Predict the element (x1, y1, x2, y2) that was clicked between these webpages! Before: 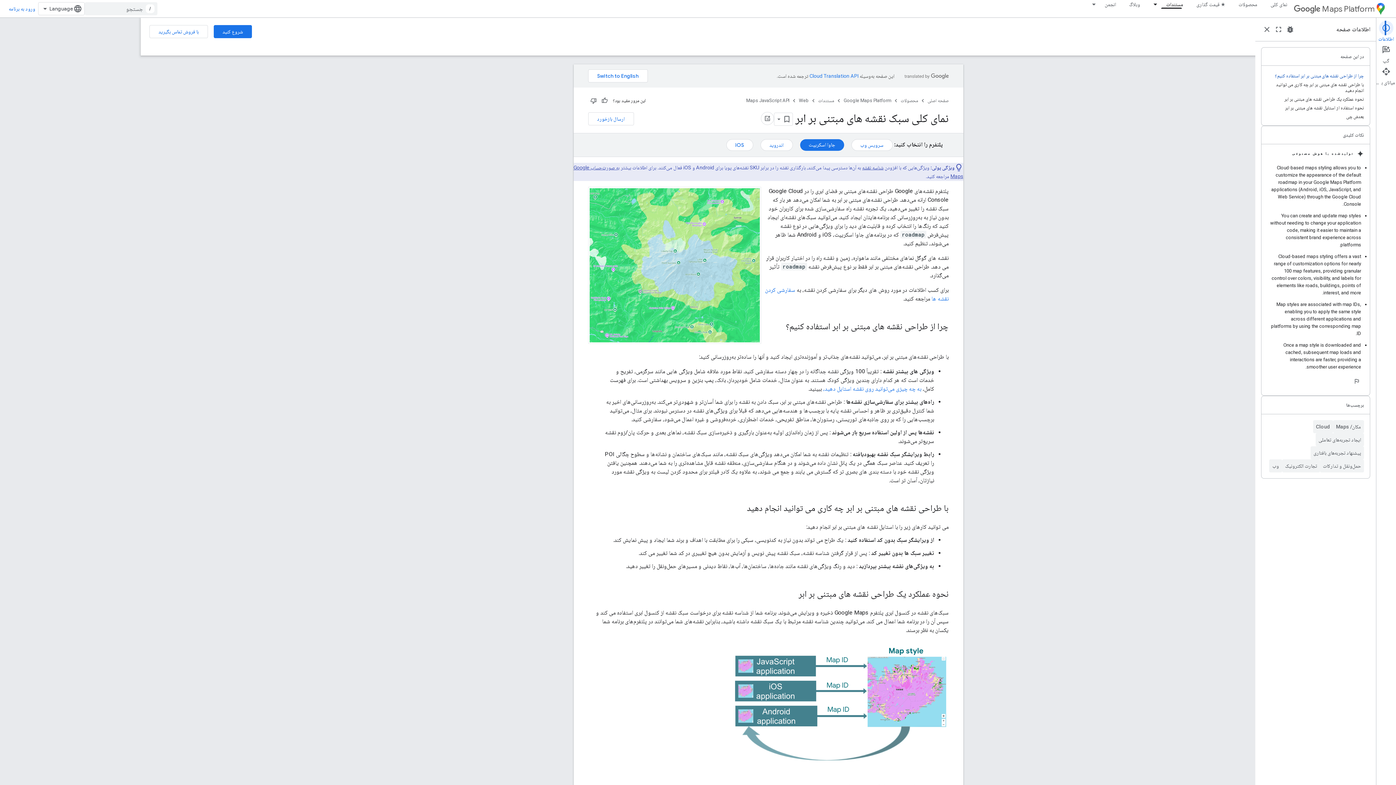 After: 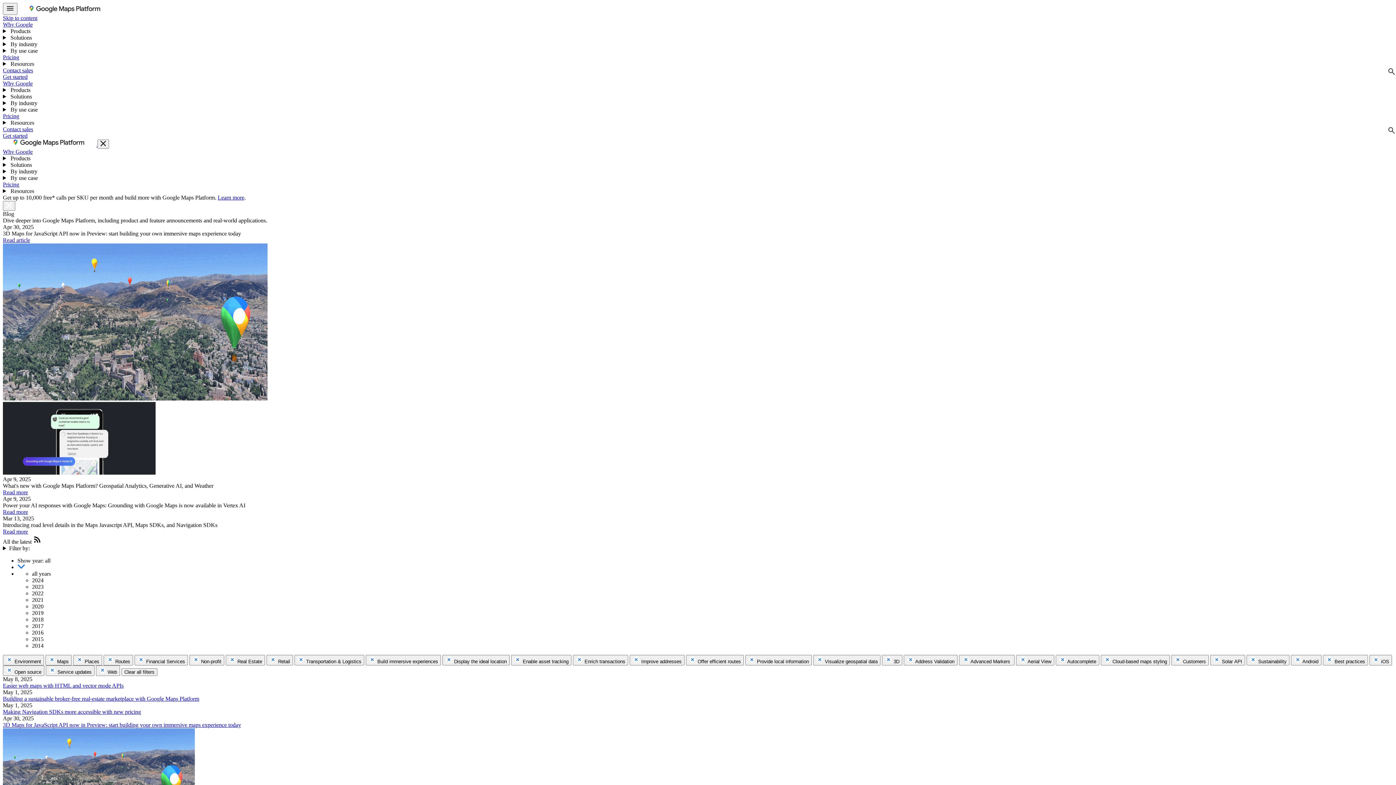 Action: label: وبلاگ bbox: (1122, 0, 1146, 8)